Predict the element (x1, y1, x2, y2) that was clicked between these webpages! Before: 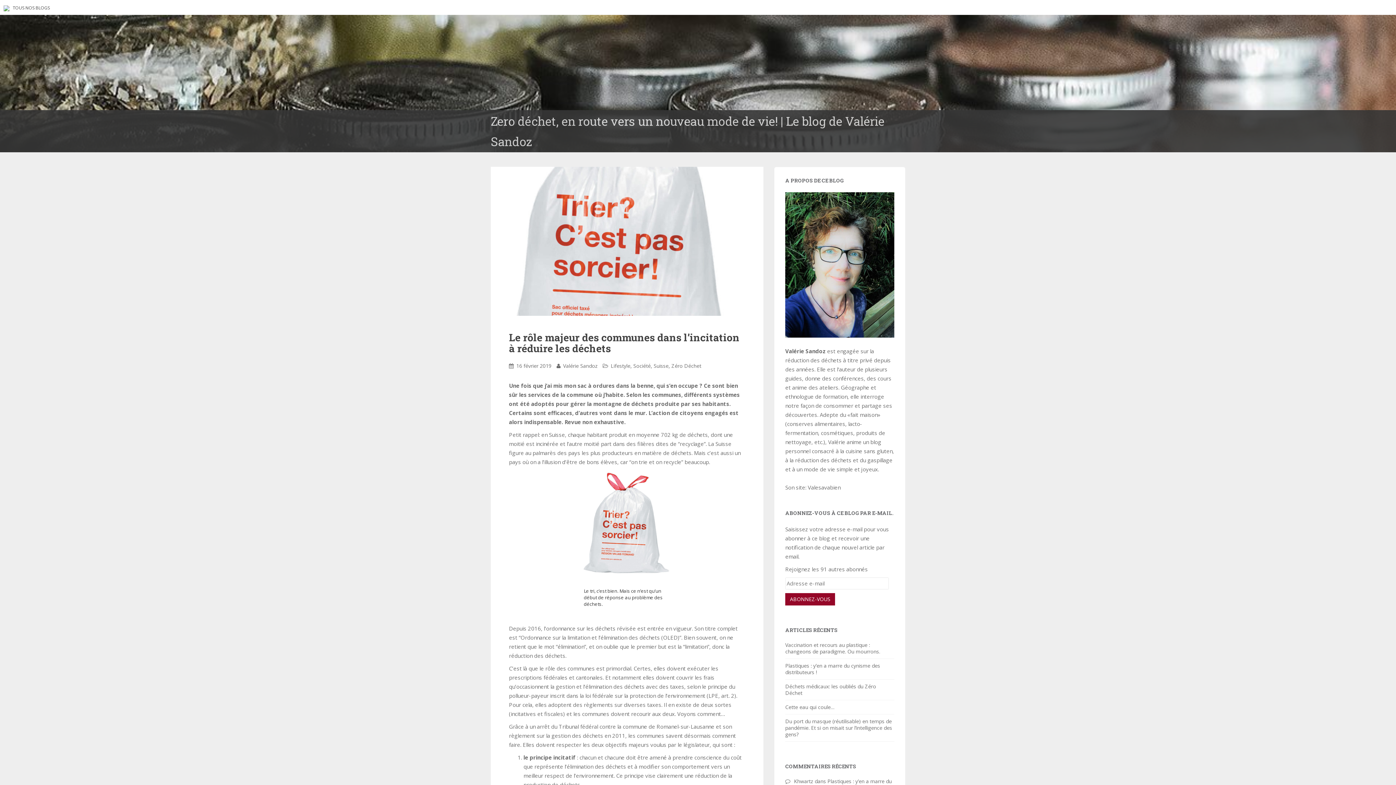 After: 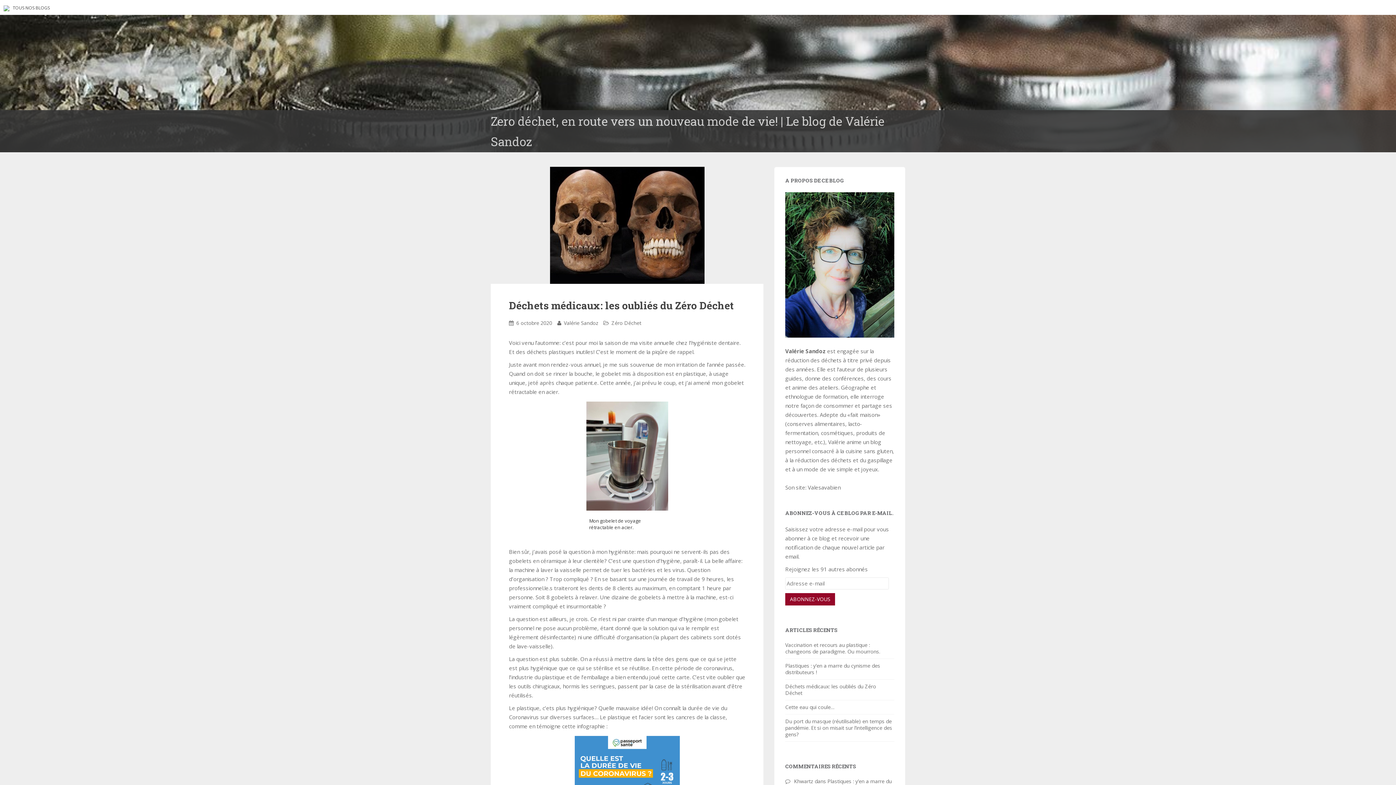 Action: bbox: (785, 683, 876, 696) label: Déchets médicaux: les oubliés du Zéro Déchet